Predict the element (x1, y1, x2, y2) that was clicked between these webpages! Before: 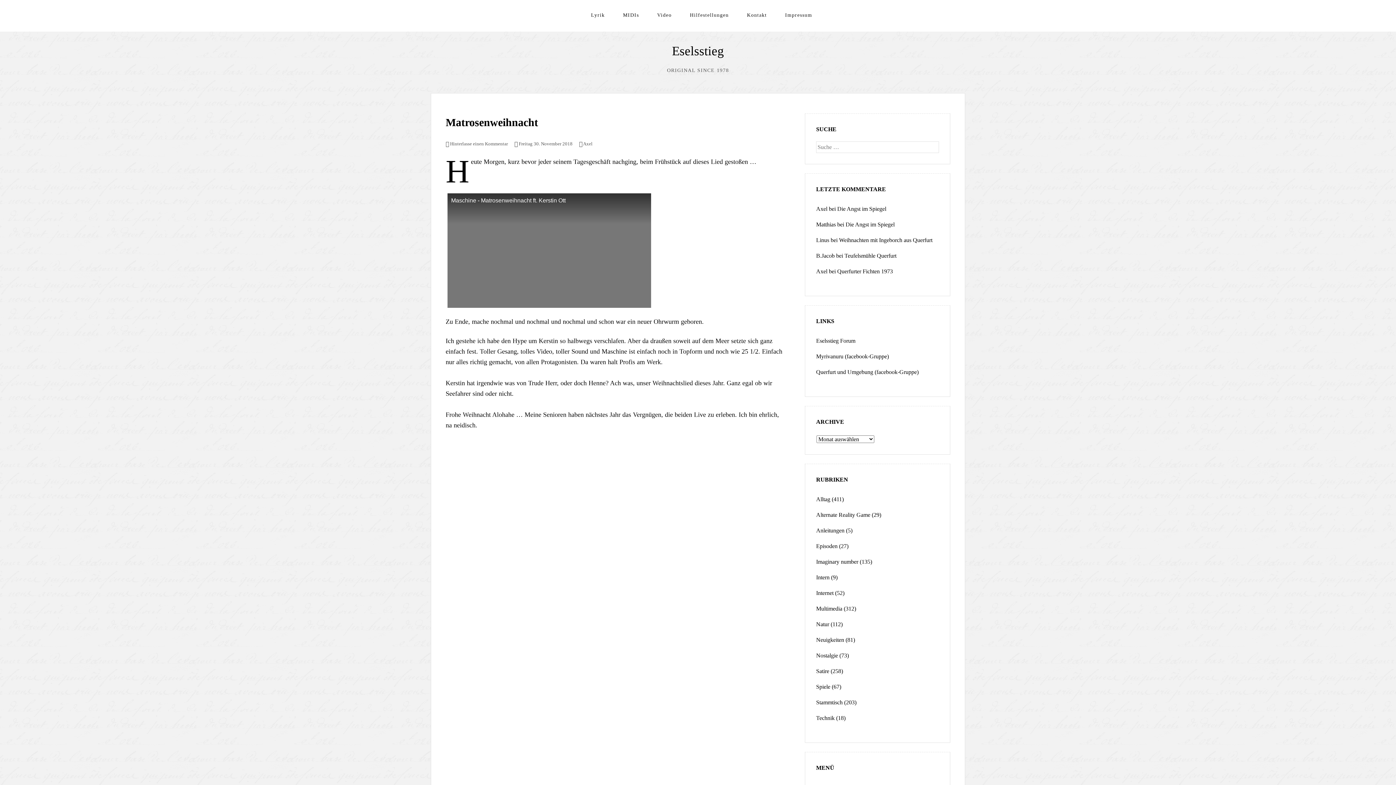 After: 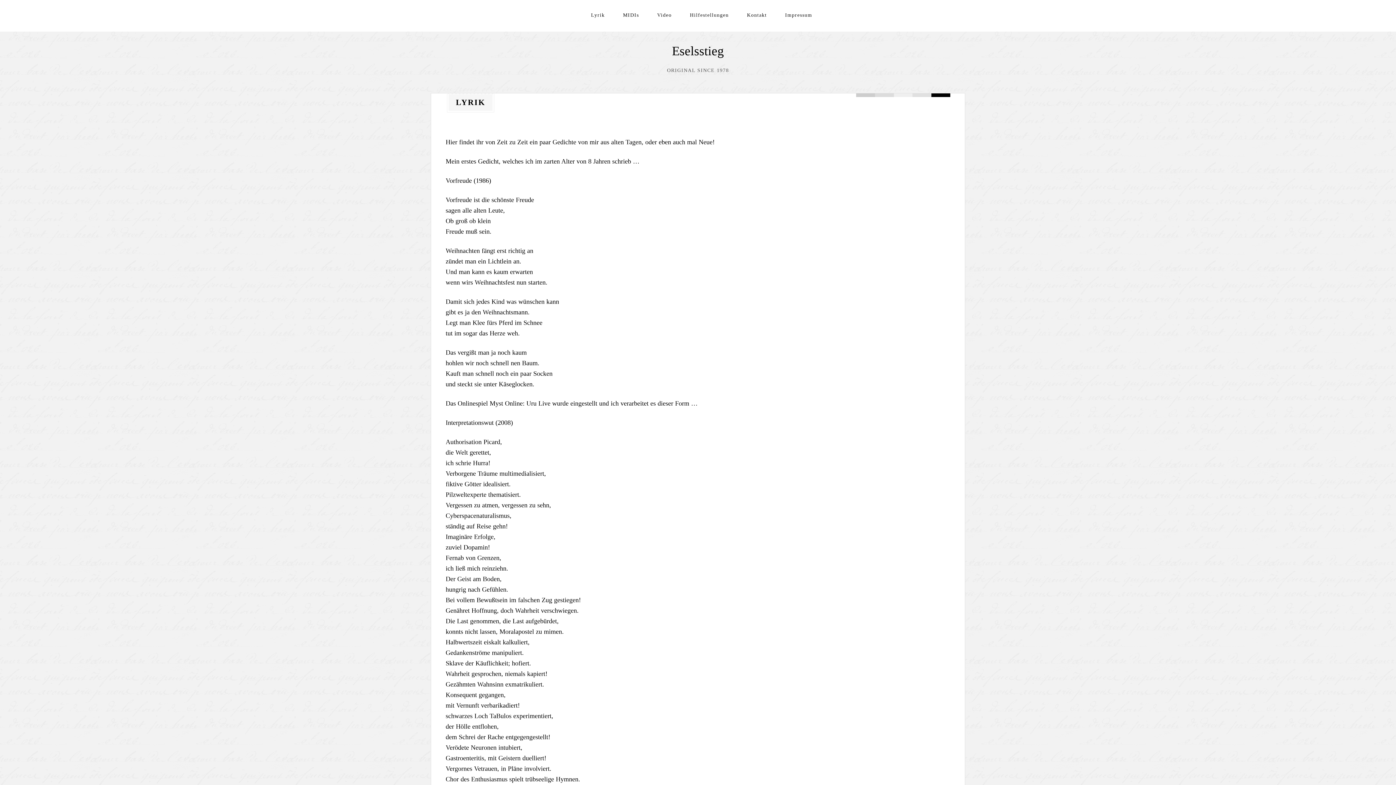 Action: label: Lyrik bbox: (582, 7, 614, 22)